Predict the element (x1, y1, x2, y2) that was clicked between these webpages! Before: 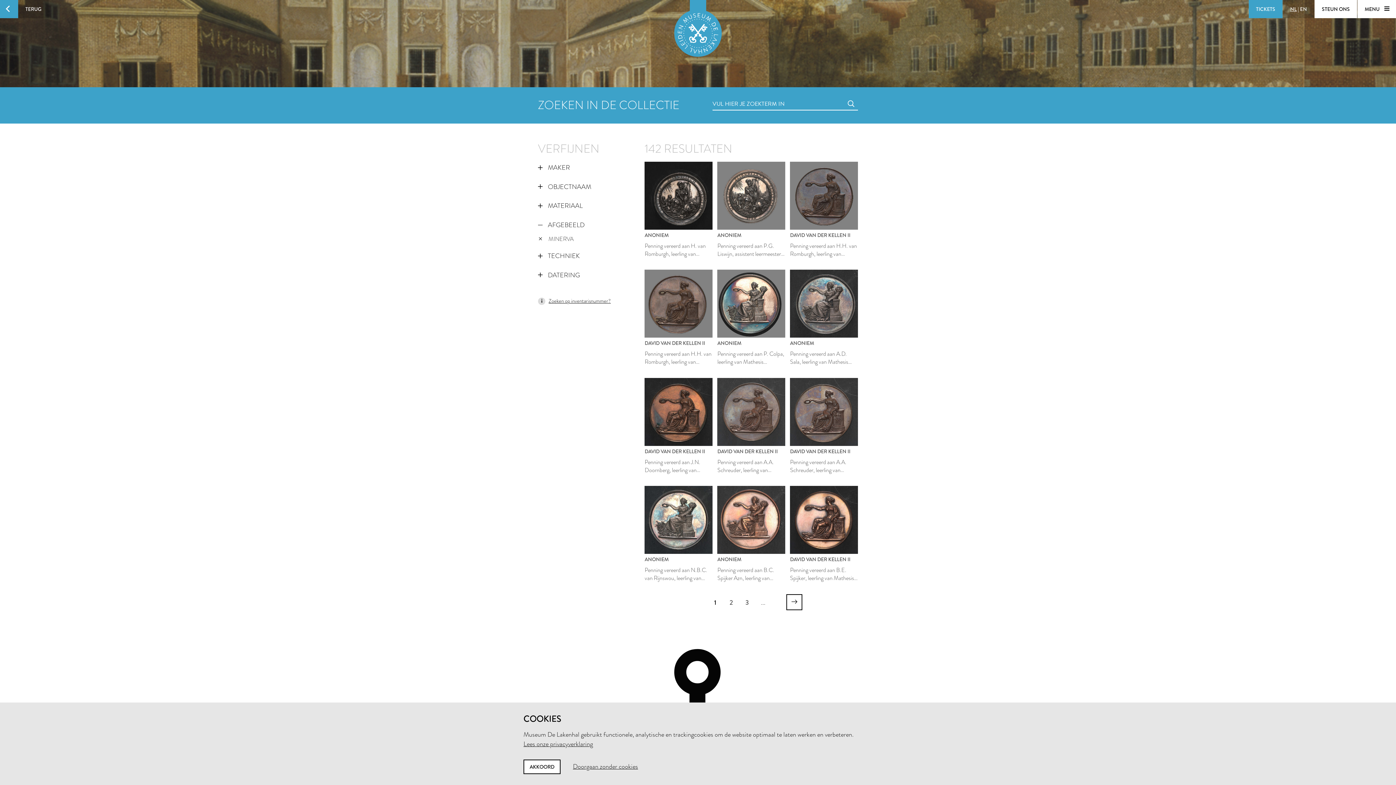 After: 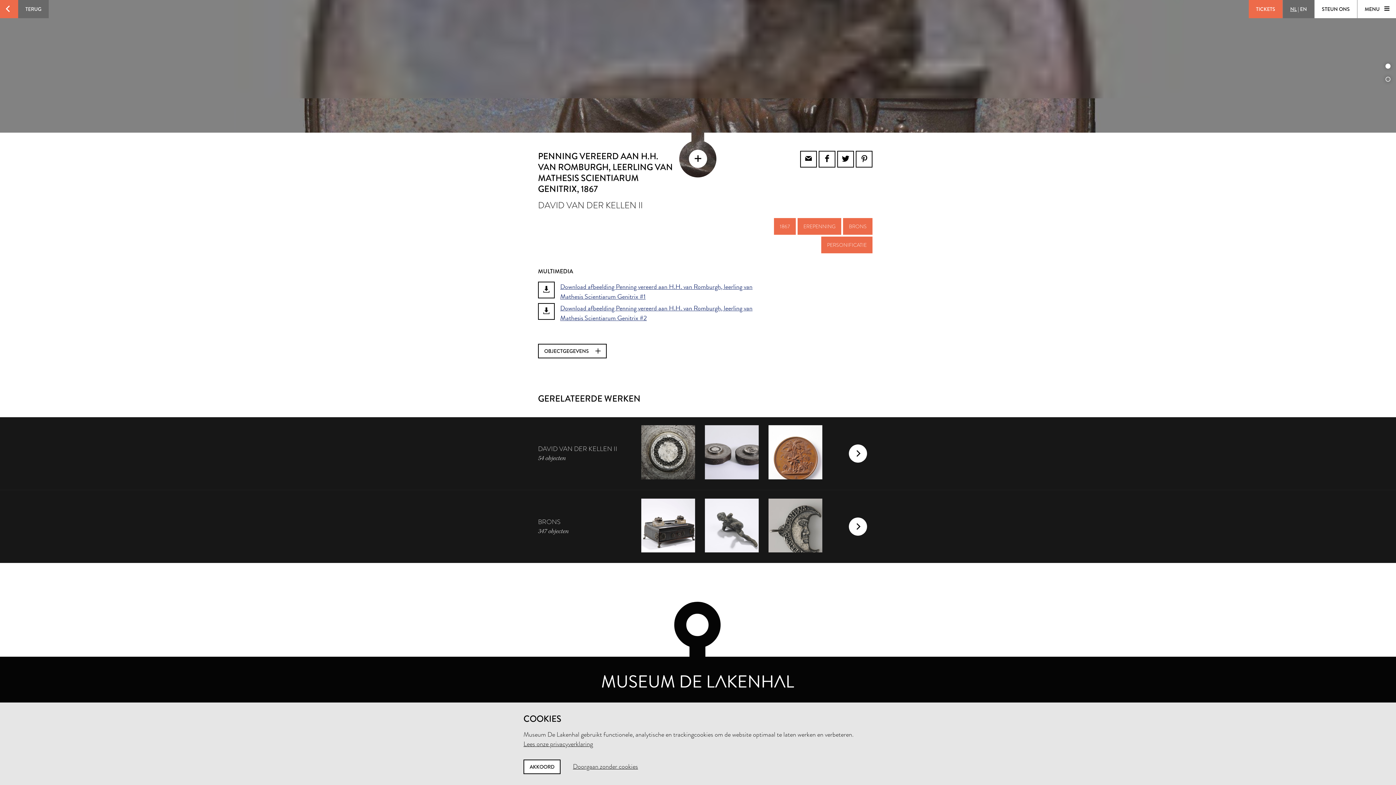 Action: bbox: (790, 161, 858, 259) label: DAVID VAN DER KELLEN II

Penning vereerd aan H.H. van Romburgh, leerling van Mathesis Scientiarum Genitrix